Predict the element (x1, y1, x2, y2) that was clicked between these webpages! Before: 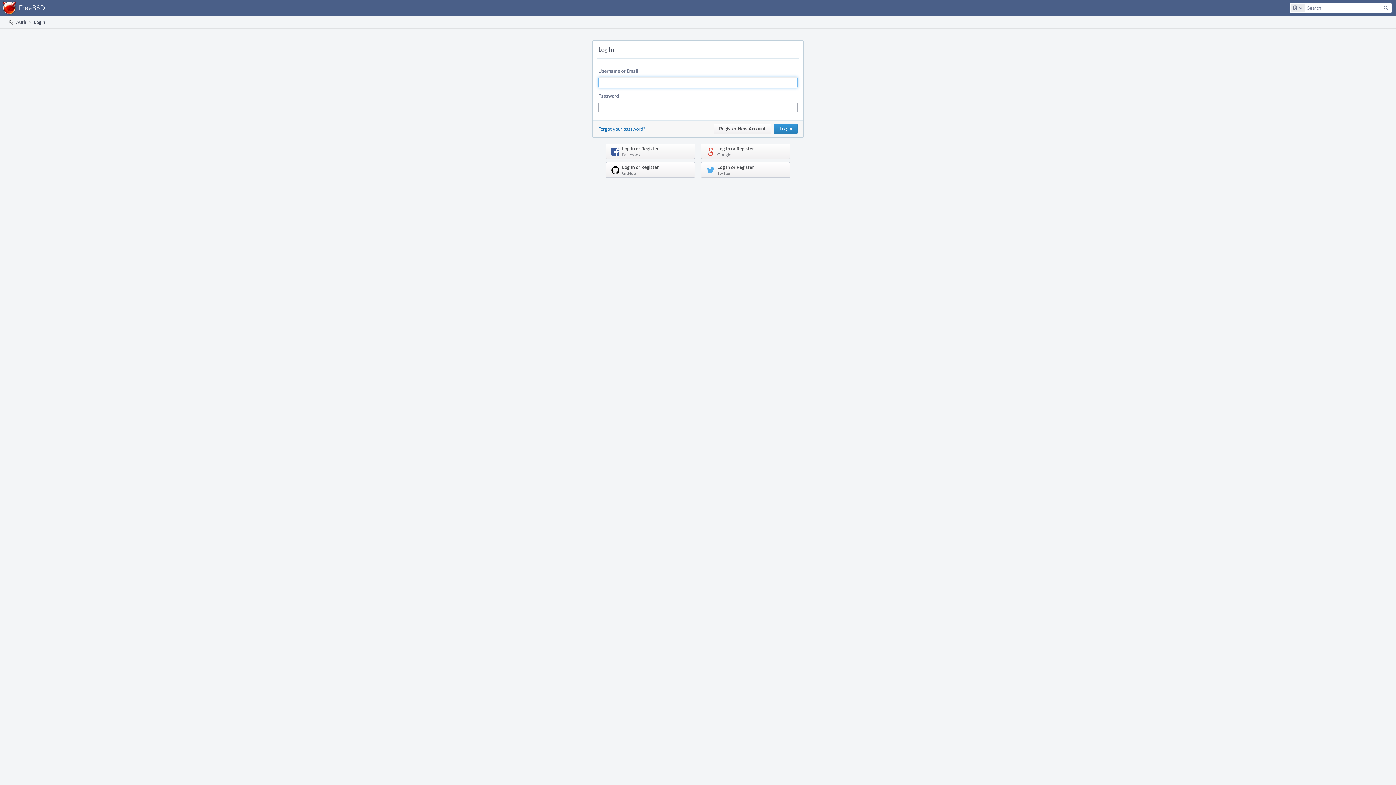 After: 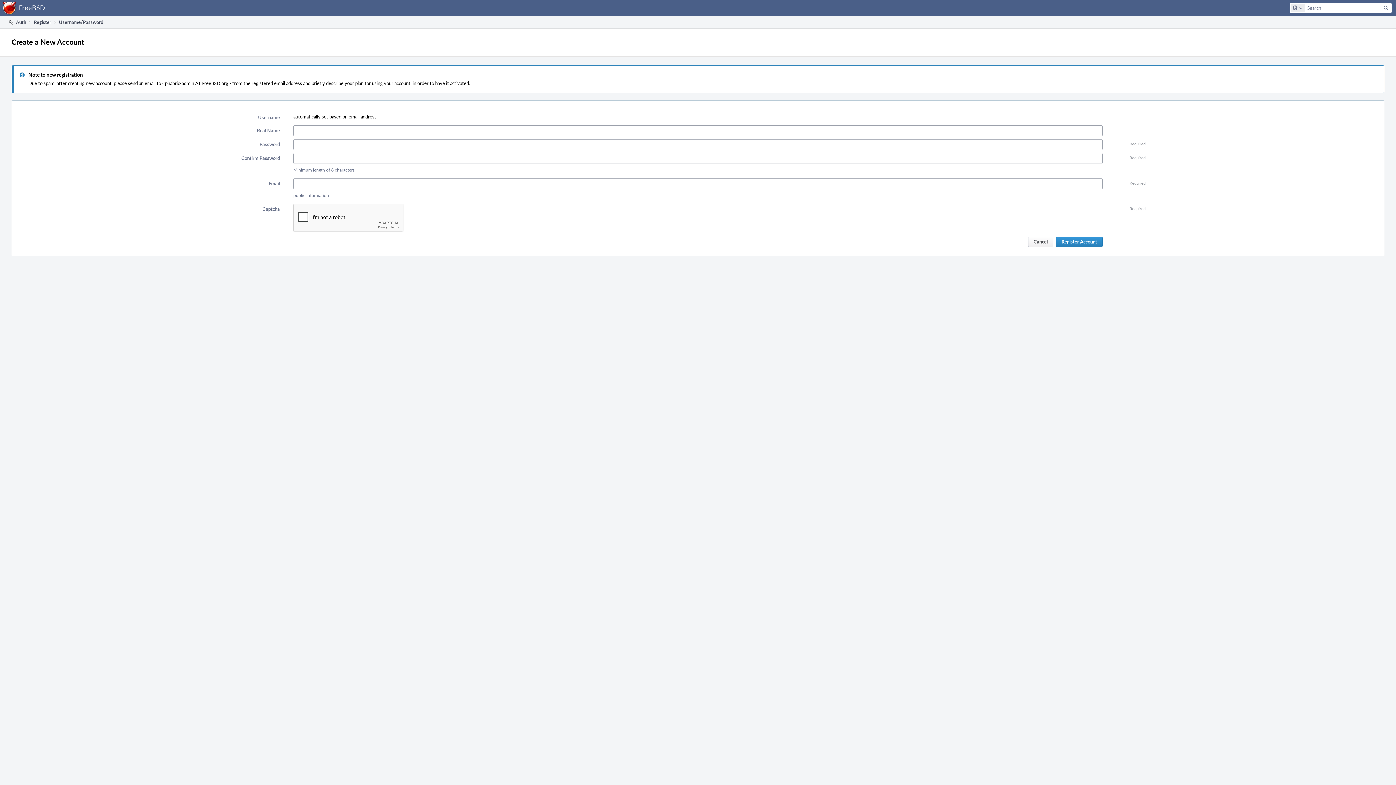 Action: label: Register New Account bbox: (713, 123, 771, 134)